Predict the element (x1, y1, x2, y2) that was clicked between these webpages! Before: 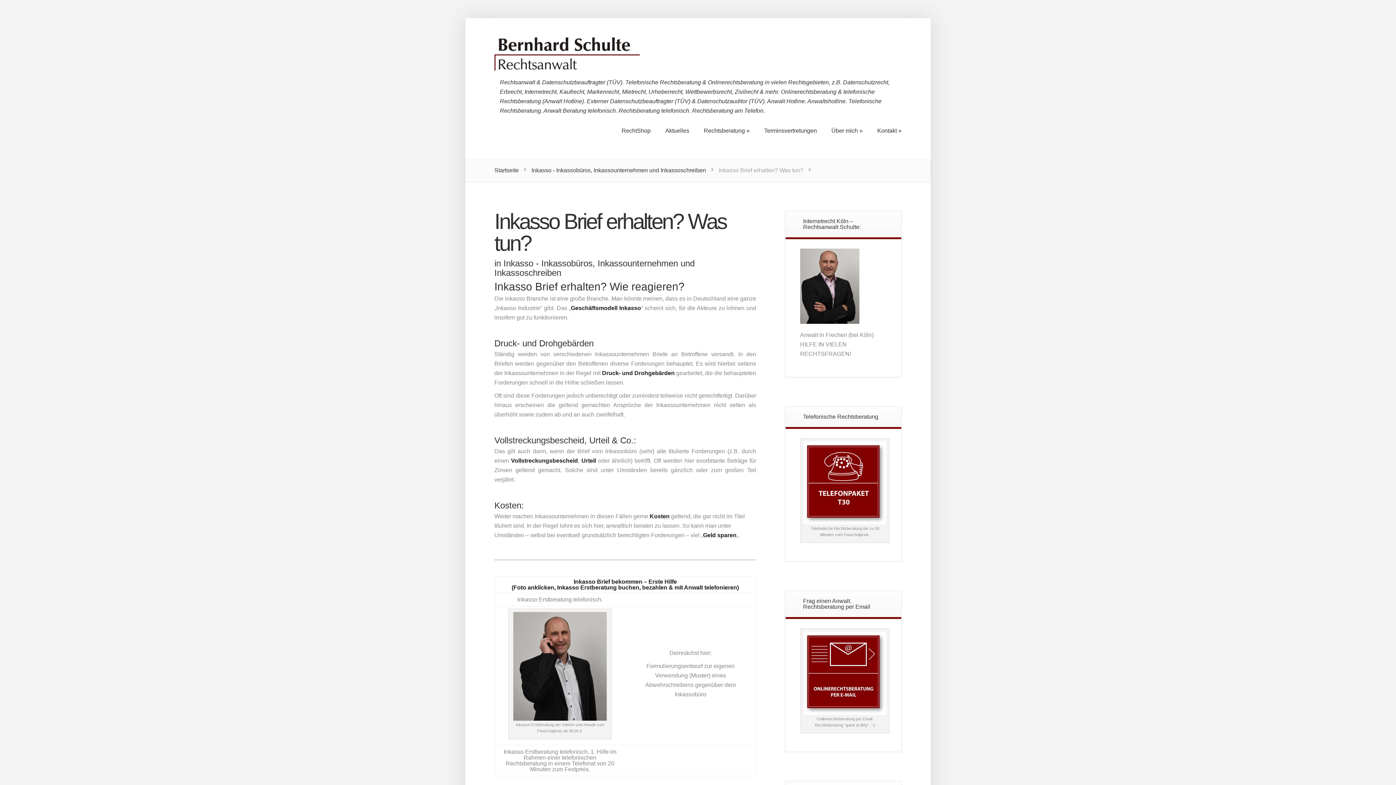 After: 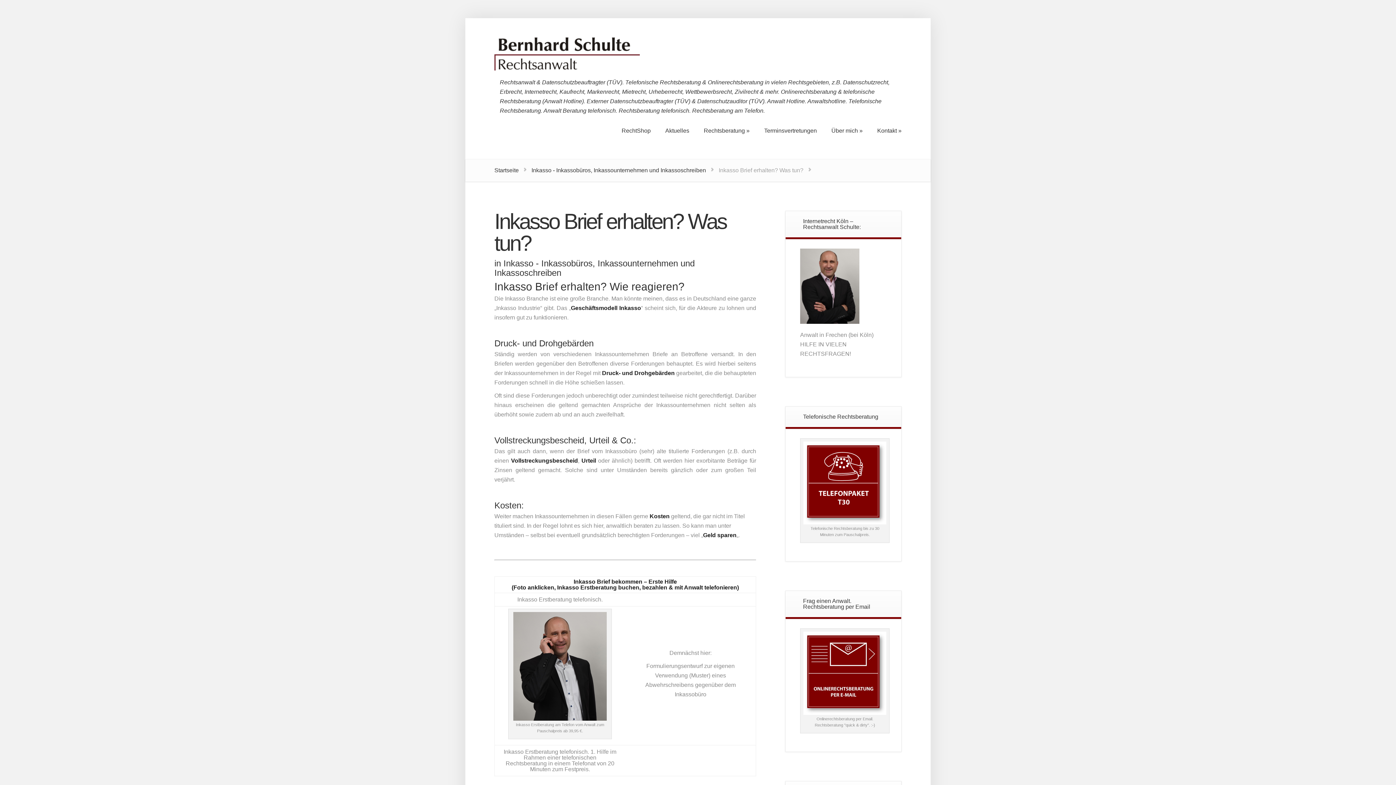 Action: bbox: (513, 716, 606, 722)